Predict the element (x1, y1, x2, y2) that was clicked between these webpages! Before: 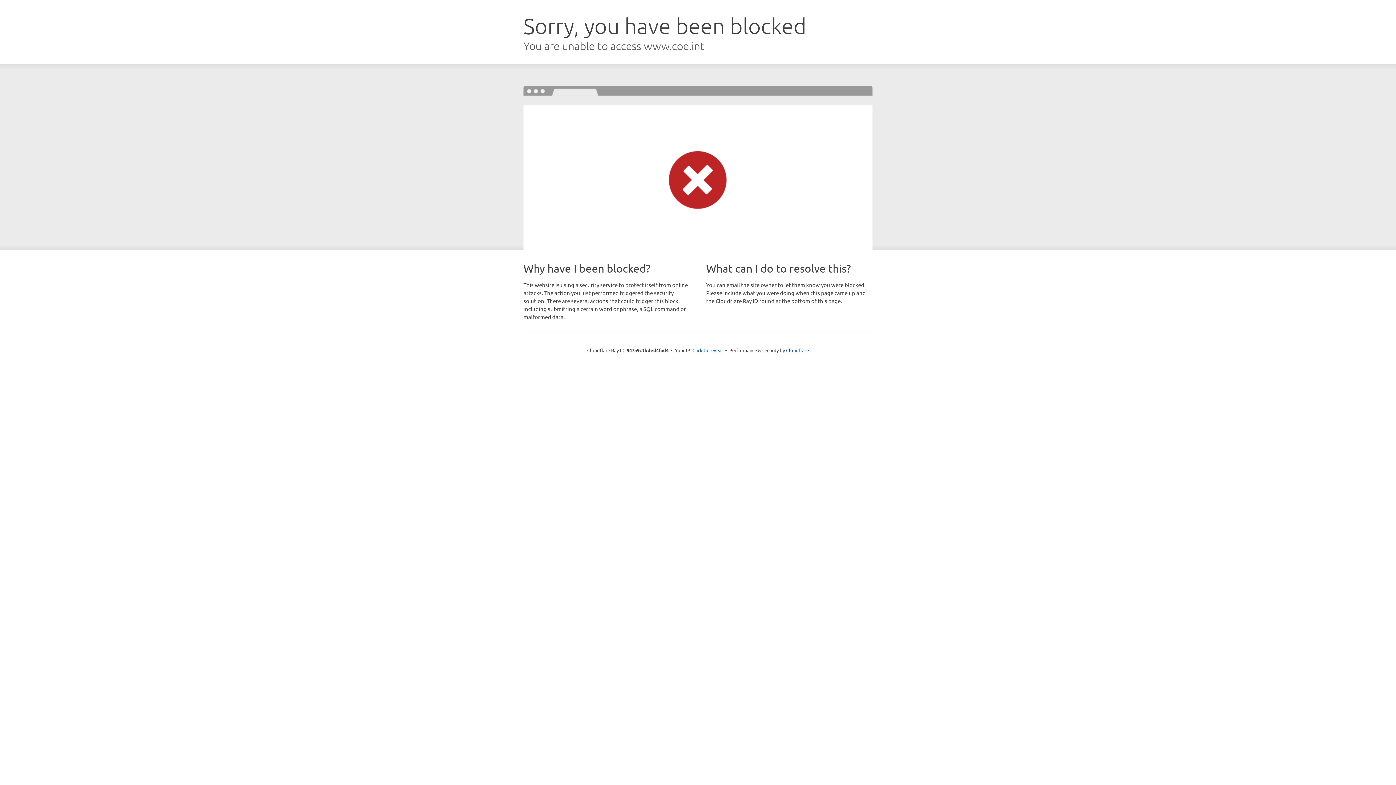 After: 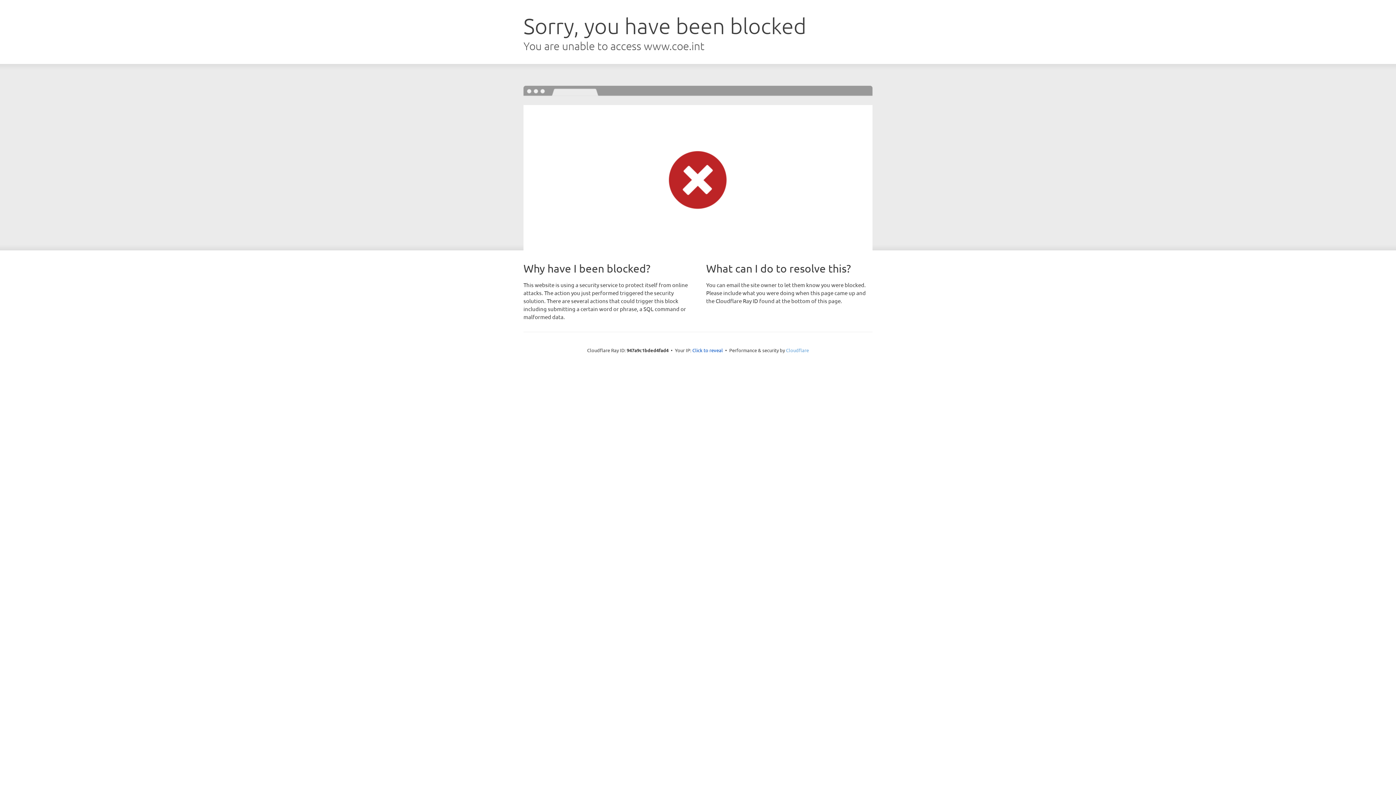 Action: bbox: (786, 347, 809, 353) label: Cloudflare